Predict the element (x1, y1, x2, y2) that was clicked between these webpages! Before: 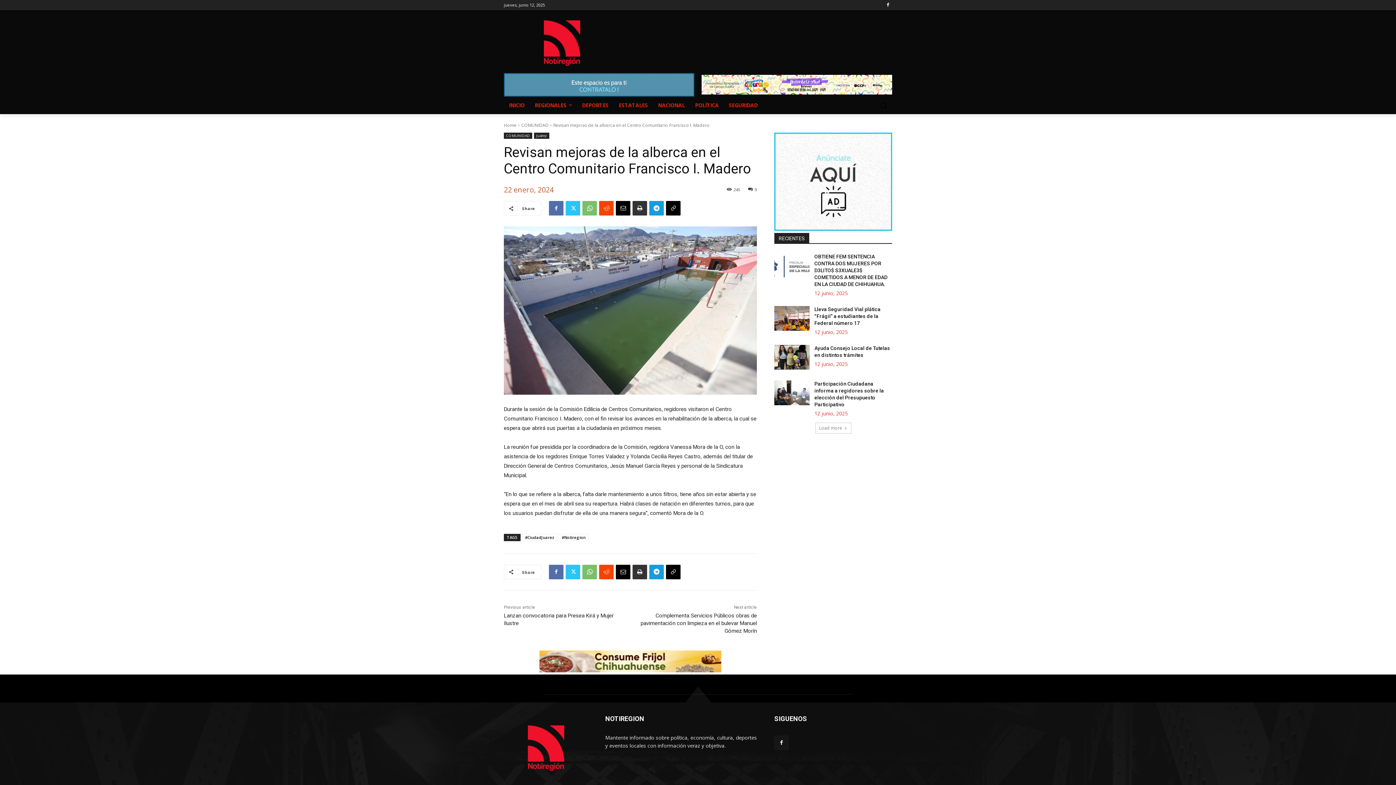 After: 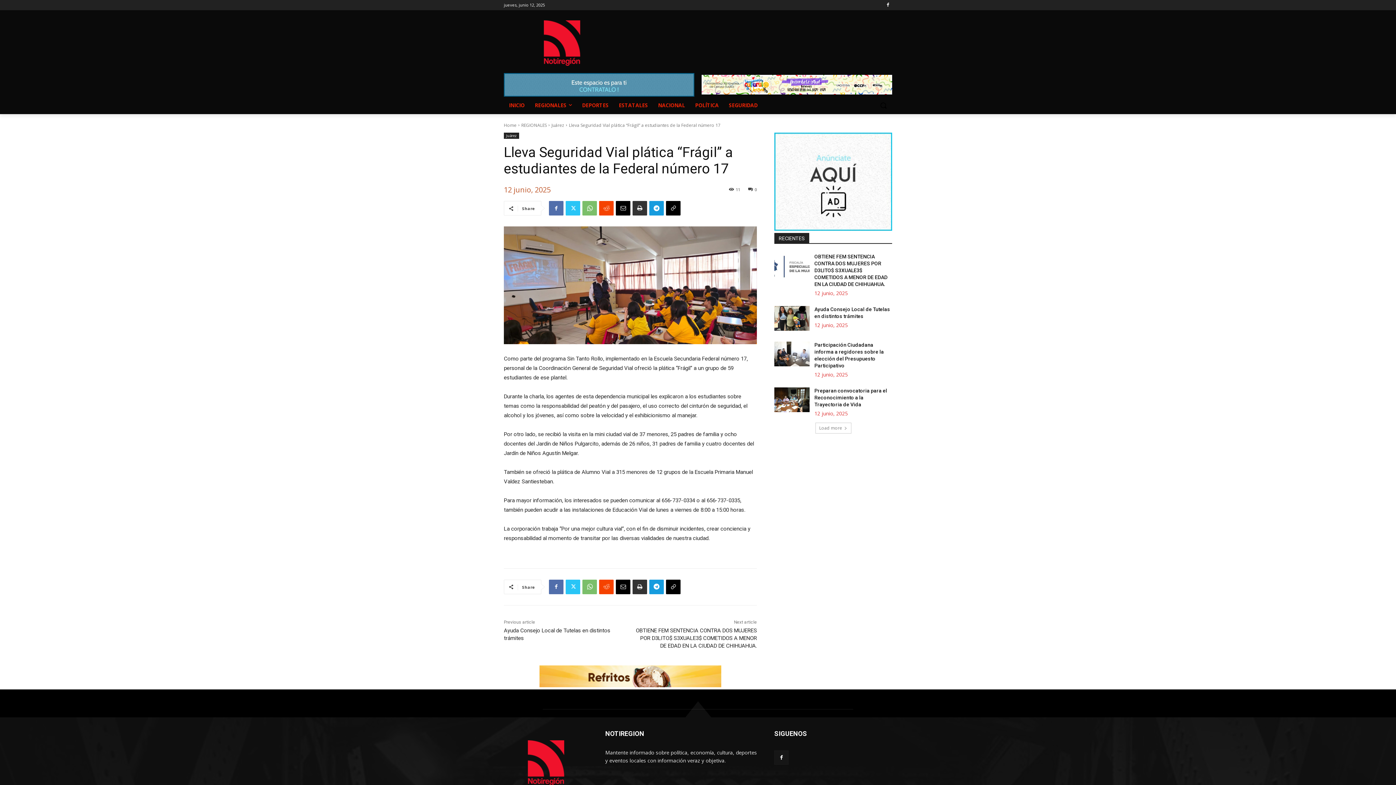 Action: bbox: (774, 306, 809, 331)